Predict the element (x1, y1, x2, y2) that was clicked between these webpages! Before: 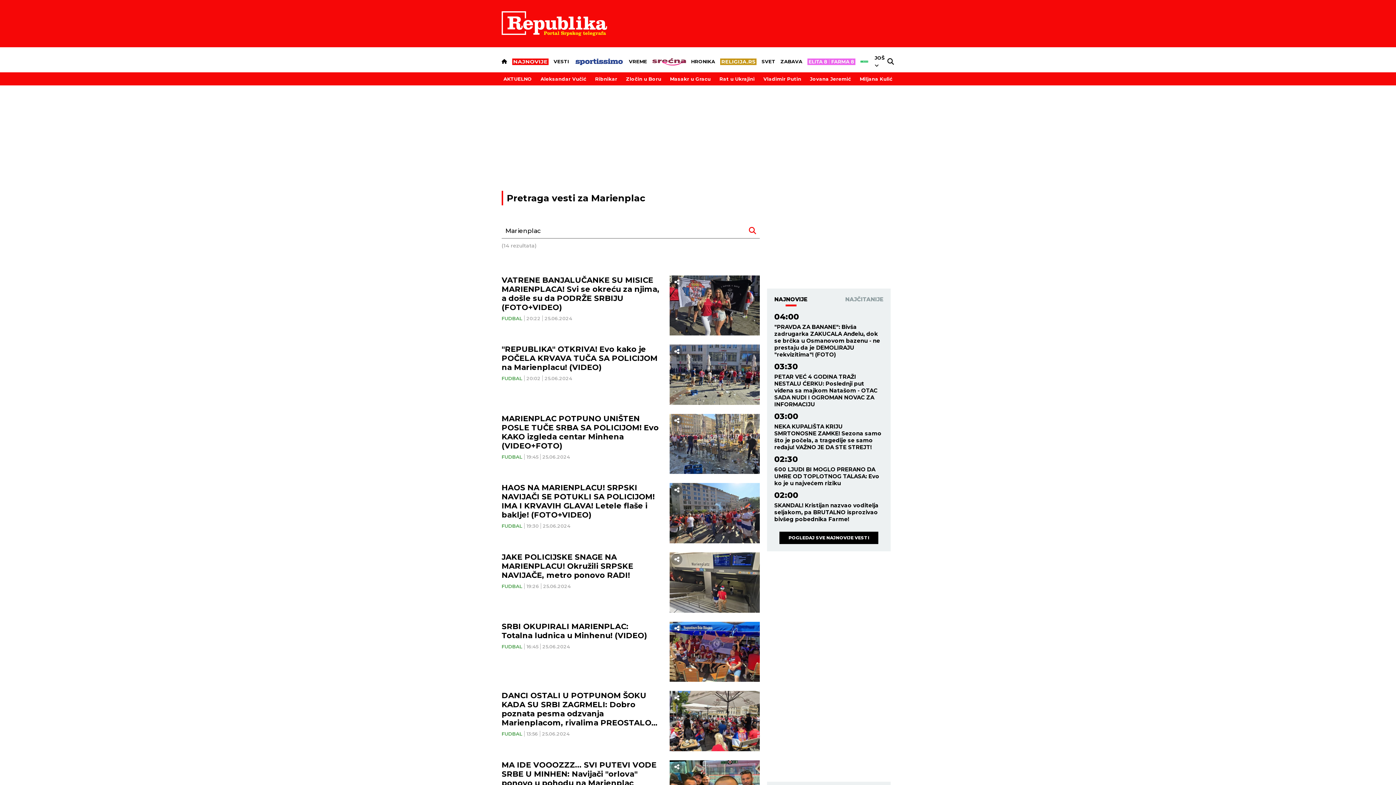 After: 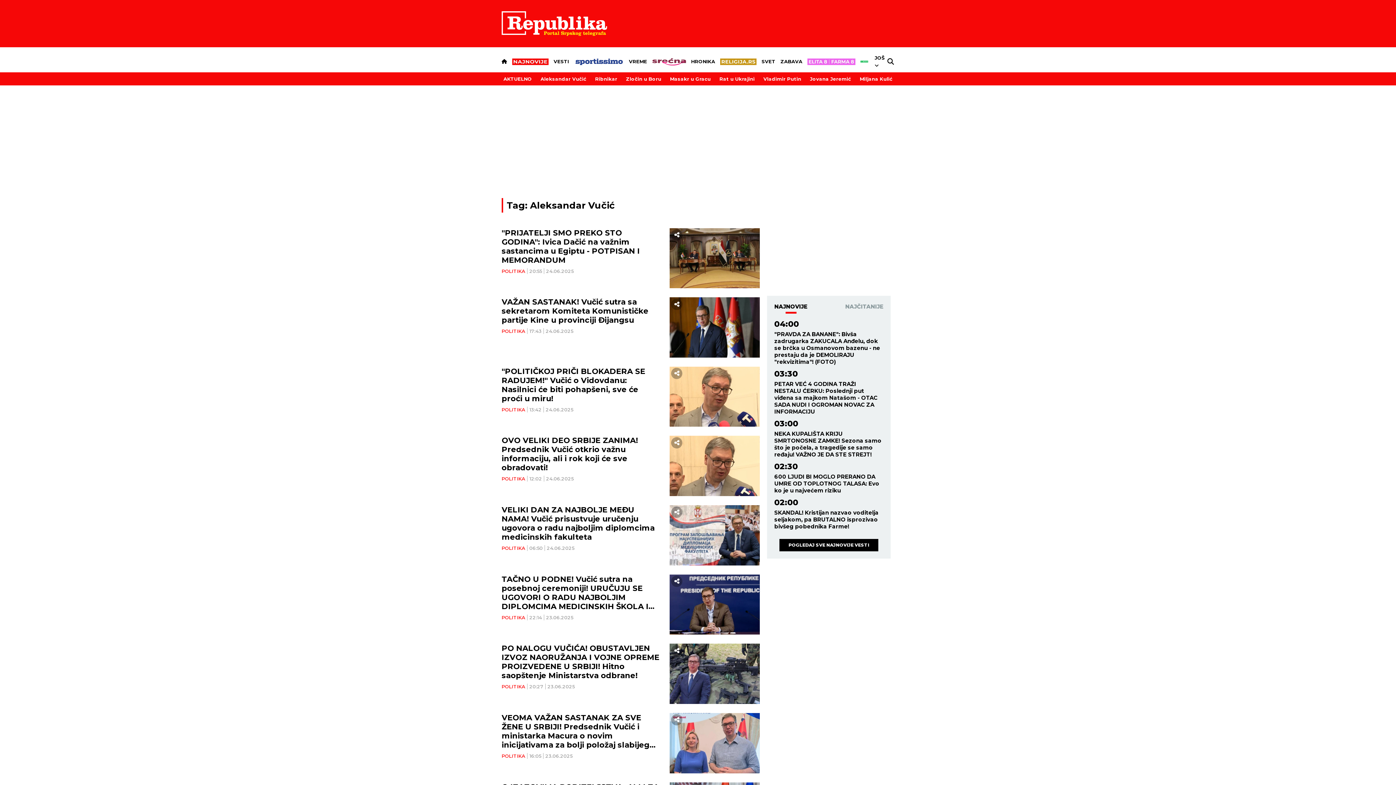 Action: bbox: (538, 74, 588, 83) label: Aleksandar Vučić